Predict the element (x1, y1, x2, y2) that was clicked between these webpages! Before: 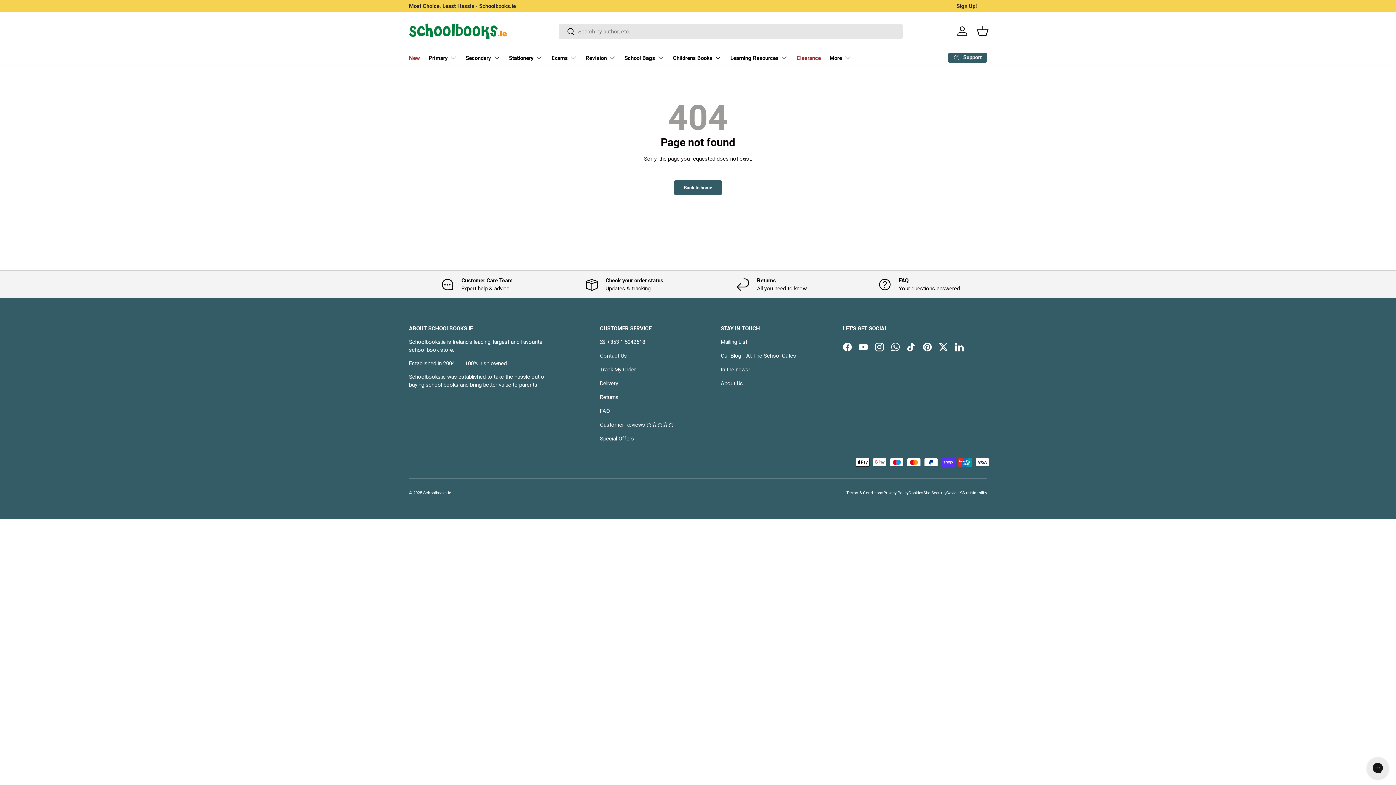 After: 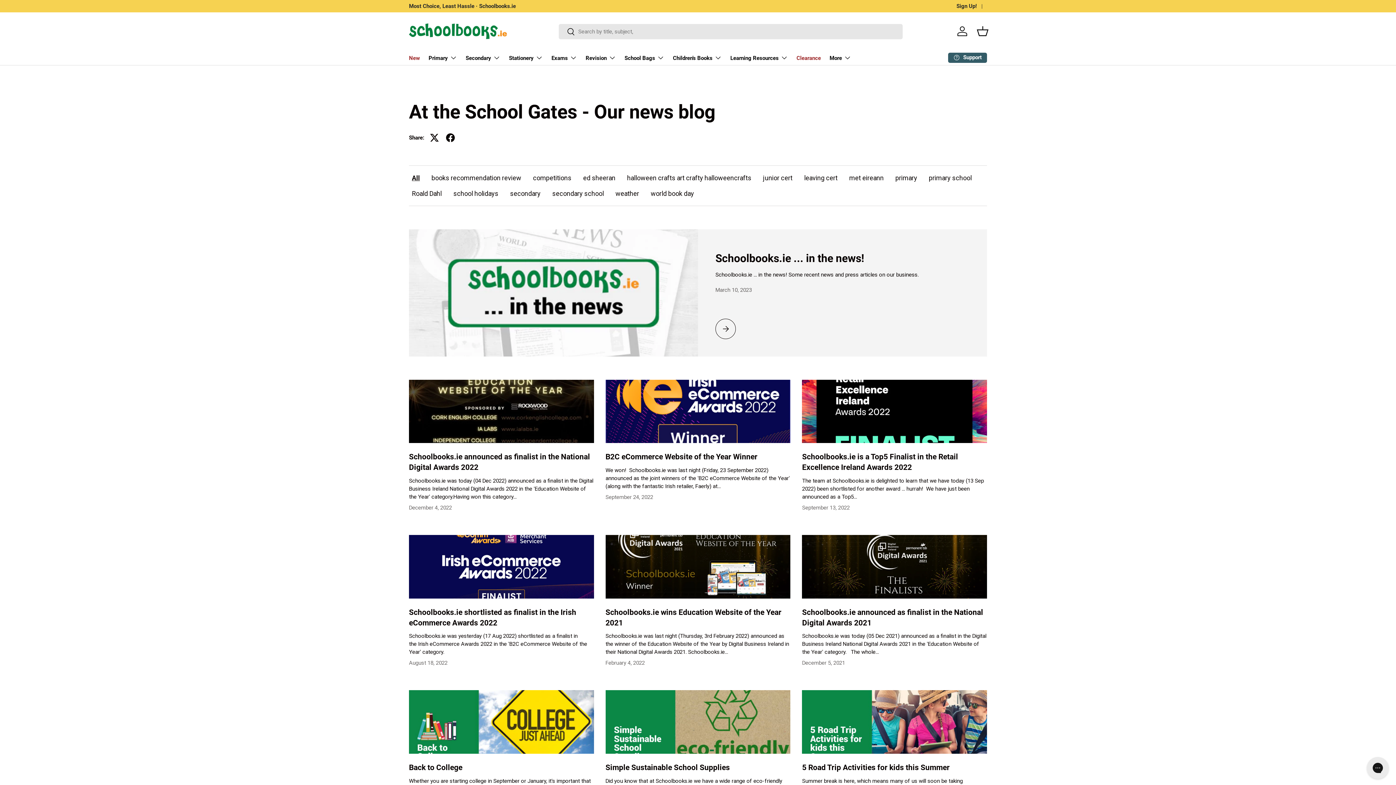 Action: label: Our Blog - At The School Gates bbox: (720, 352, 796, 359)